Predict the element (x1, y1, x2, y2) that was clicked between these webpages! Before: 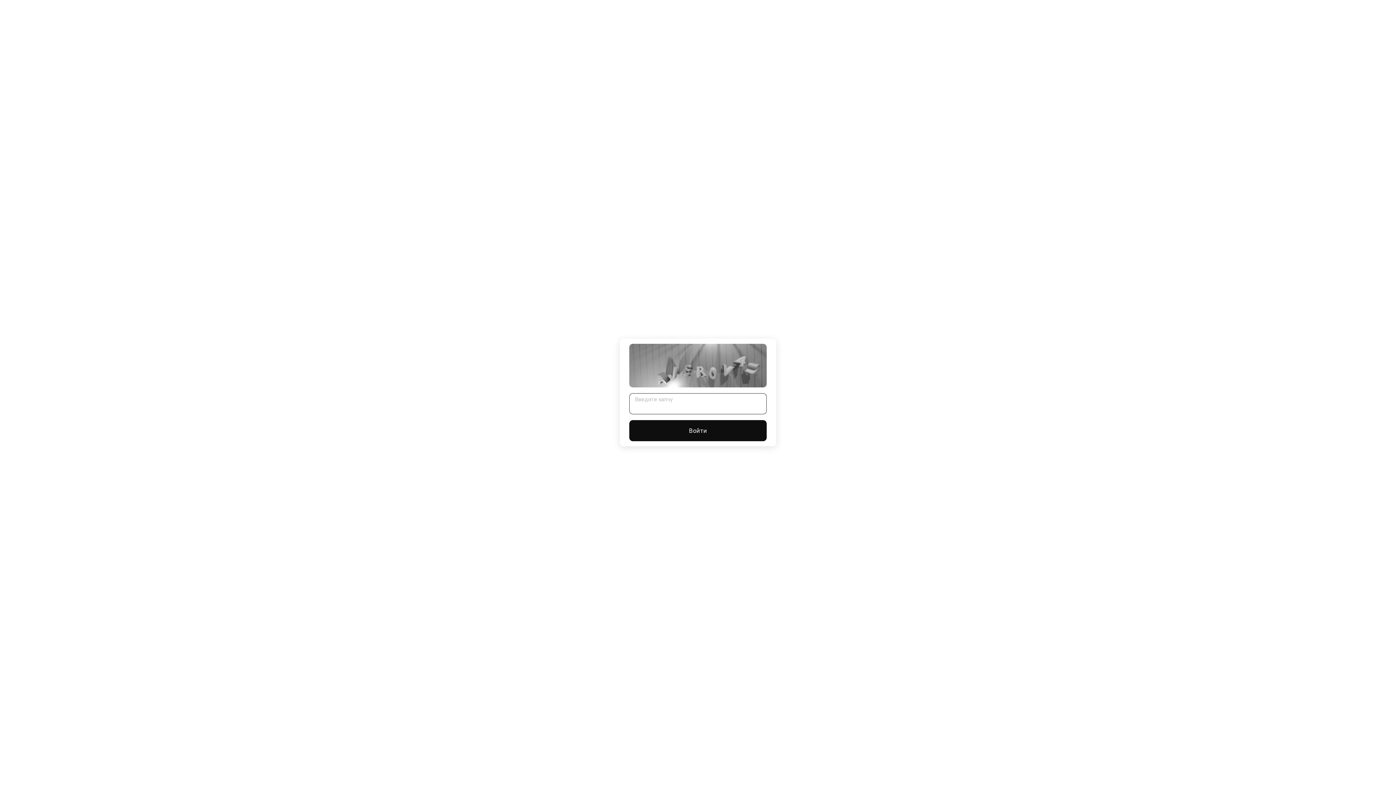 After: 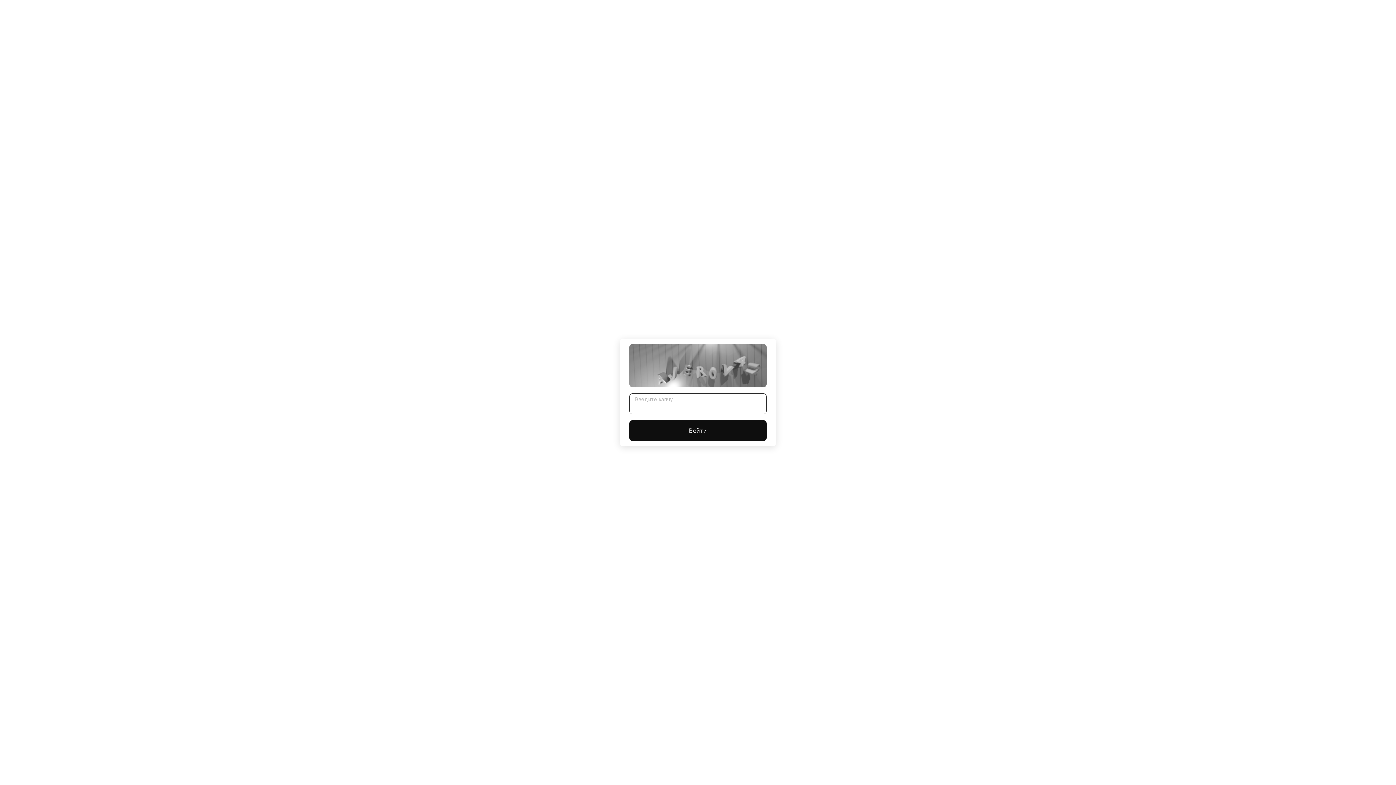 Action: bbox: (629, 420, 766, 441) label: Войти